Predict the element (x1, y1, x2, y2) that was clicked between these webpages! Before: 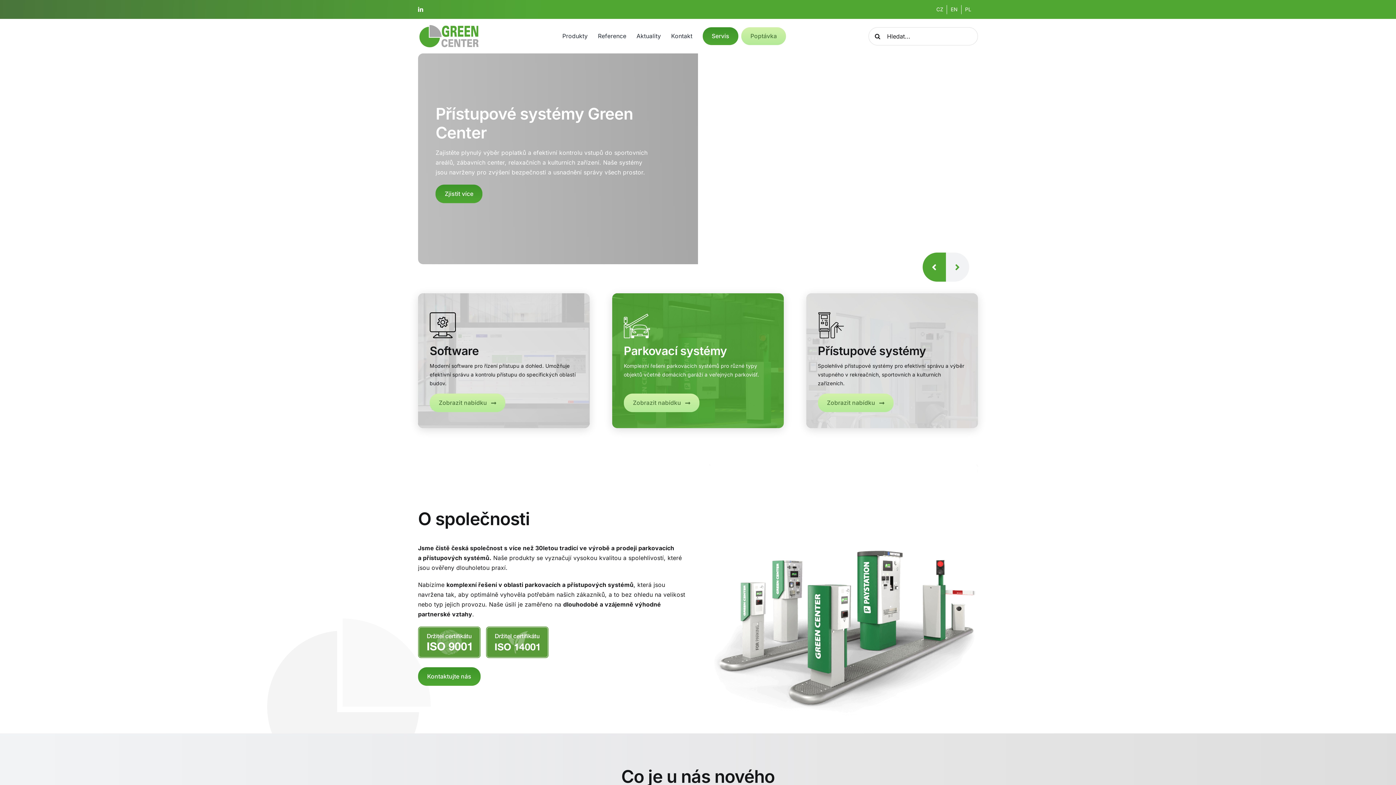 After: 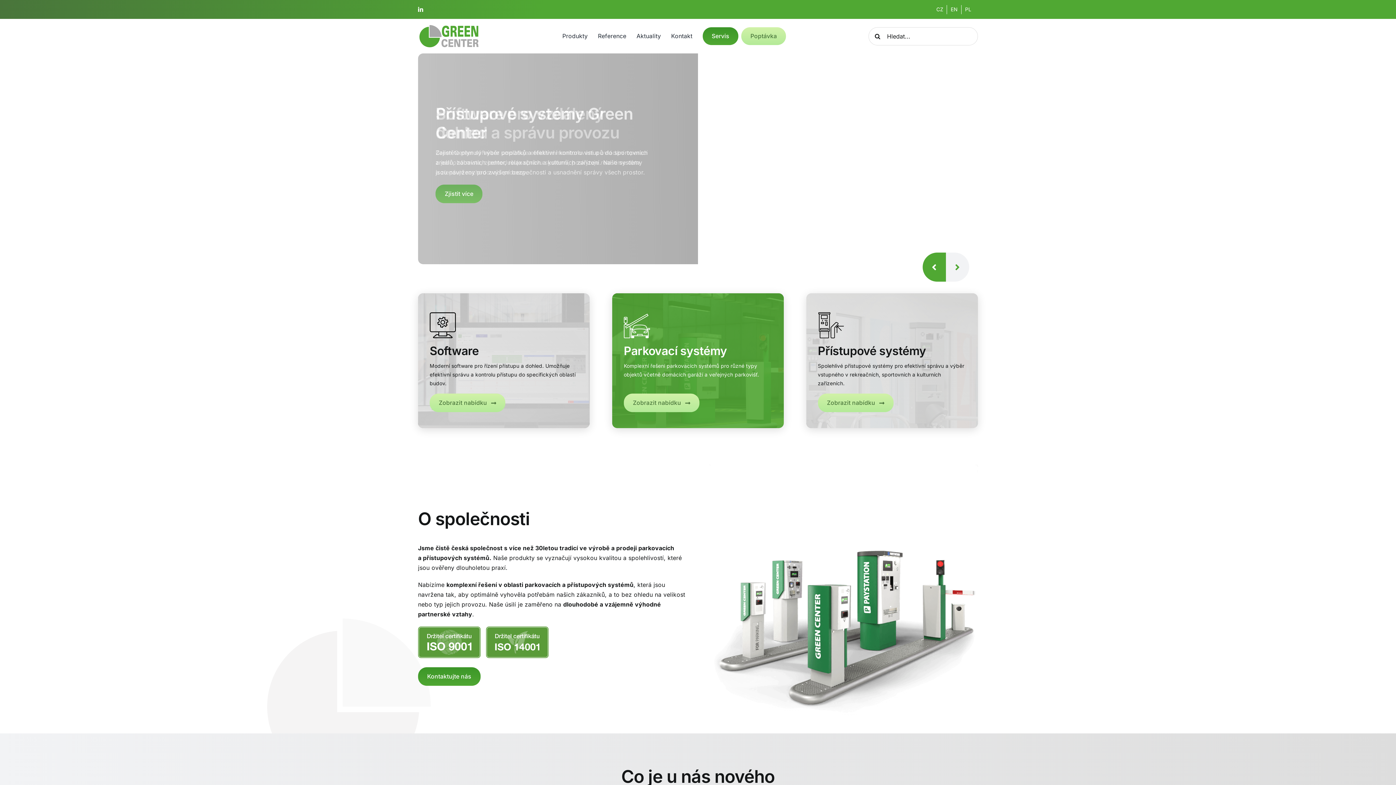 Action: bbox: (418, 21, 479, 28)